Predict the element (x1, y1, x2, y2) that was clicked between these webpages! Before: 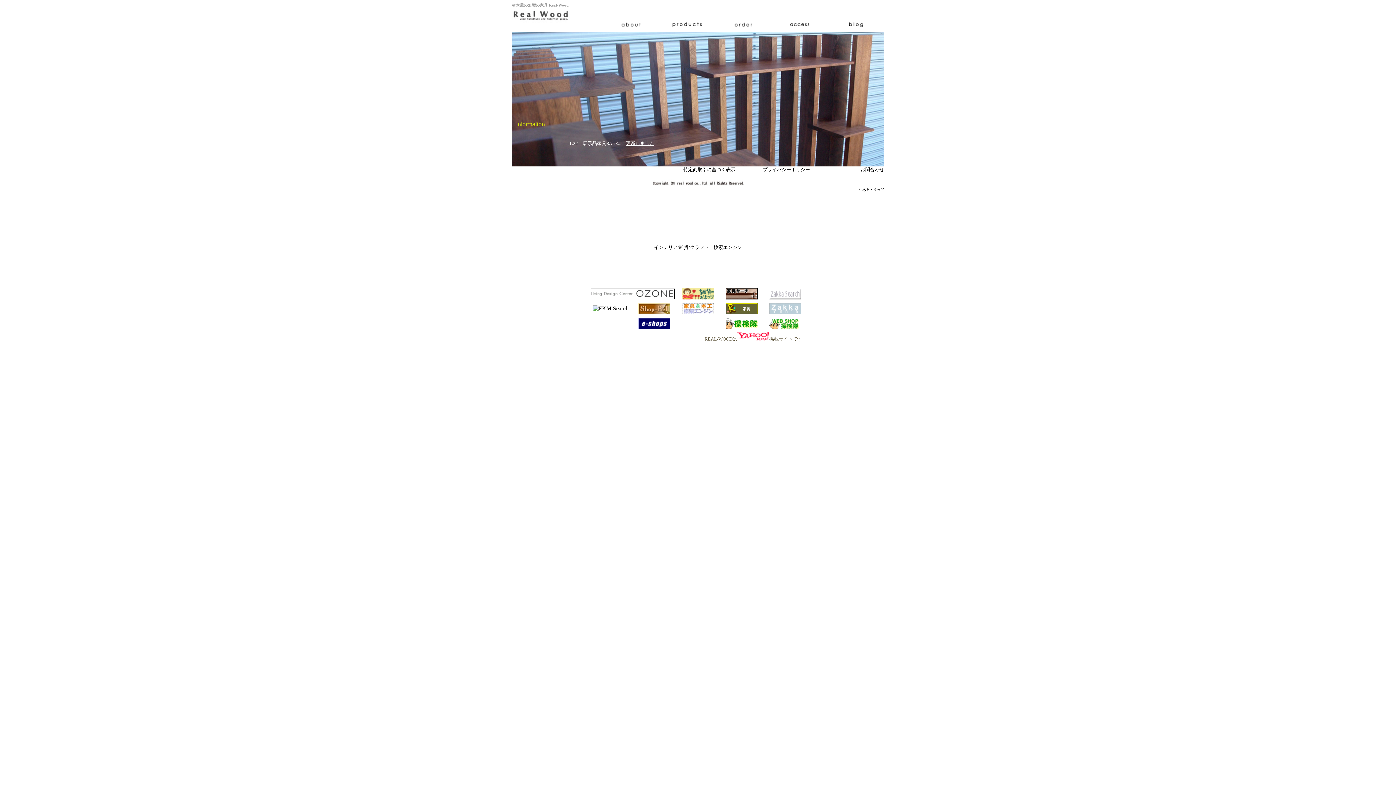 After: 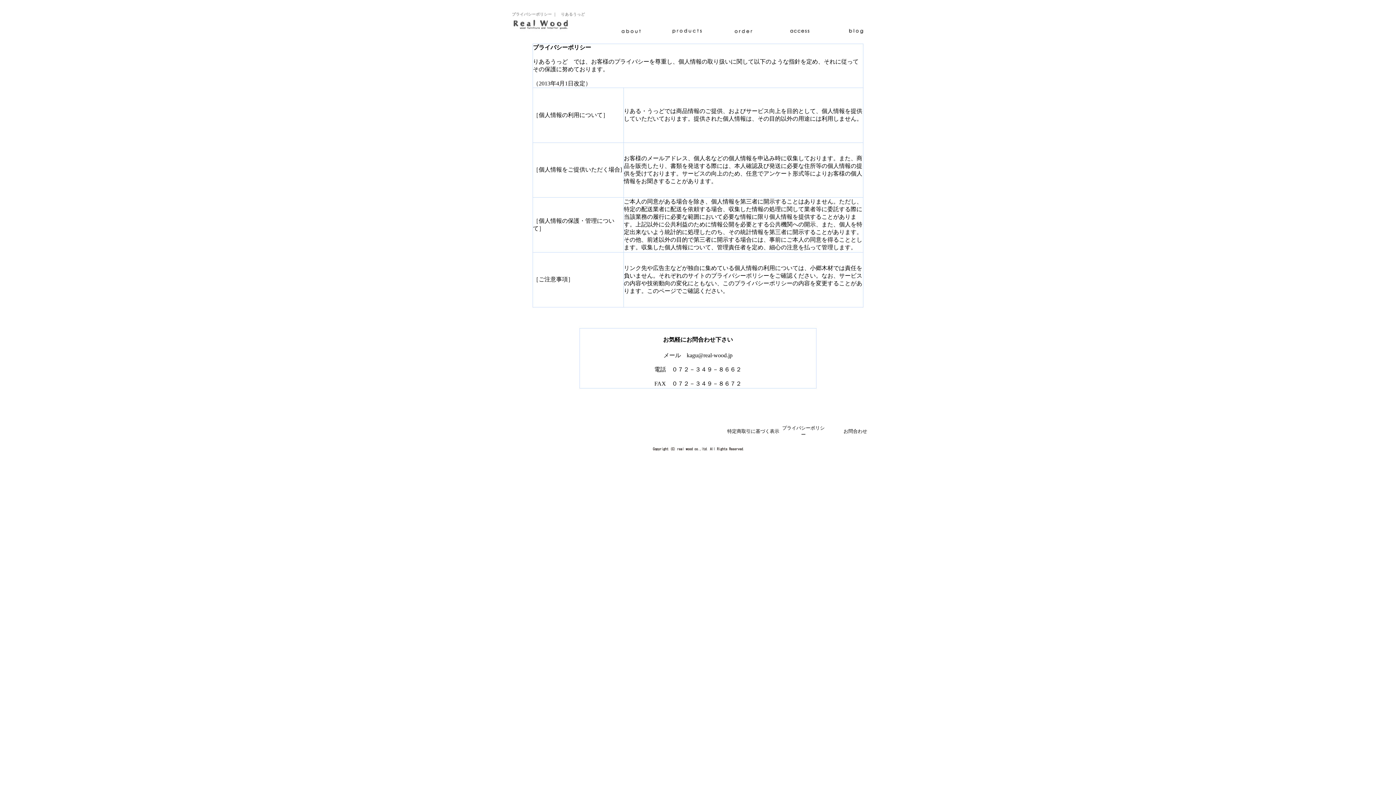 Action: label: プライバシーポリシー bbox: (762, 166, 810, 172)